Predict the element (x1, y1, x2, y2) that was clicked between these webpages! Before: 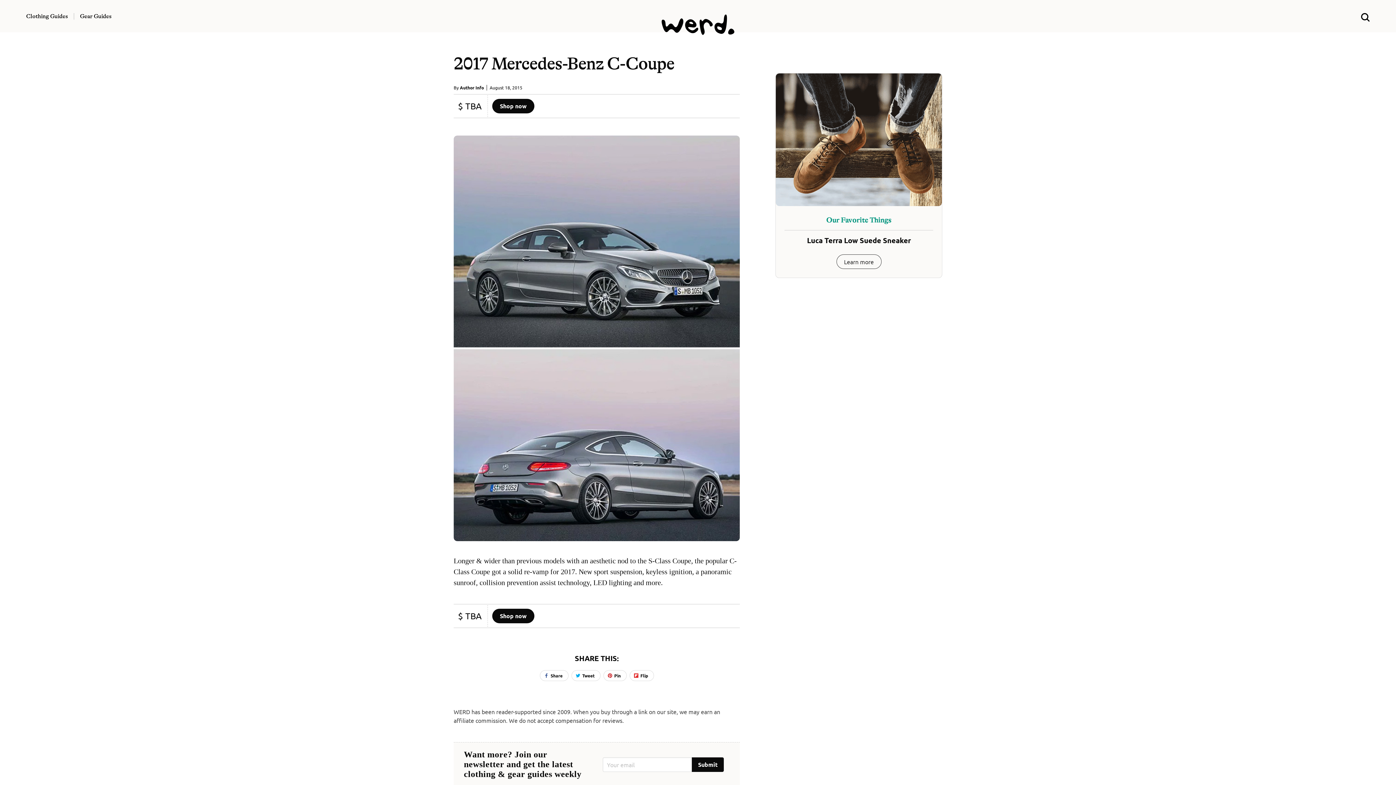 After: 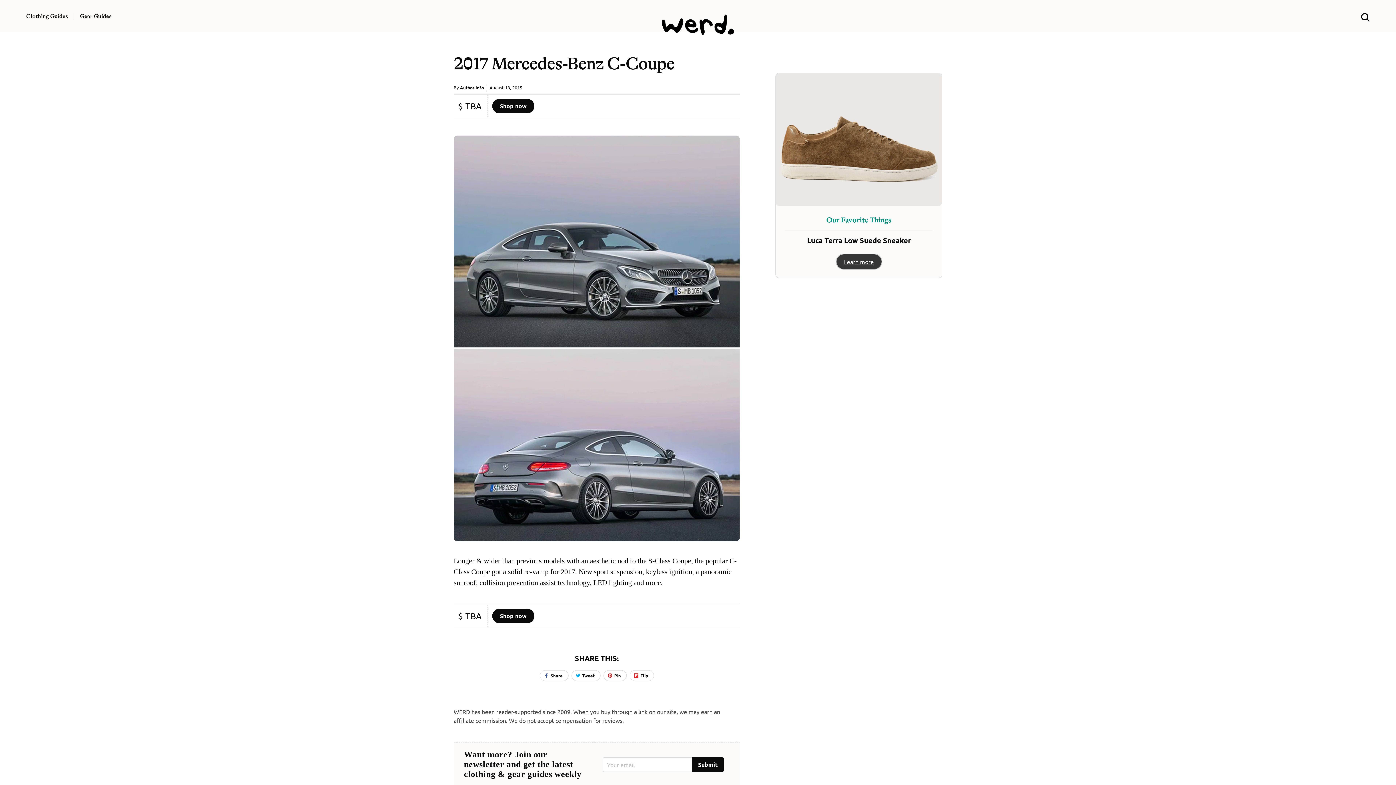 Action: label: Learn more bbox: (836, 254, 881, 269)